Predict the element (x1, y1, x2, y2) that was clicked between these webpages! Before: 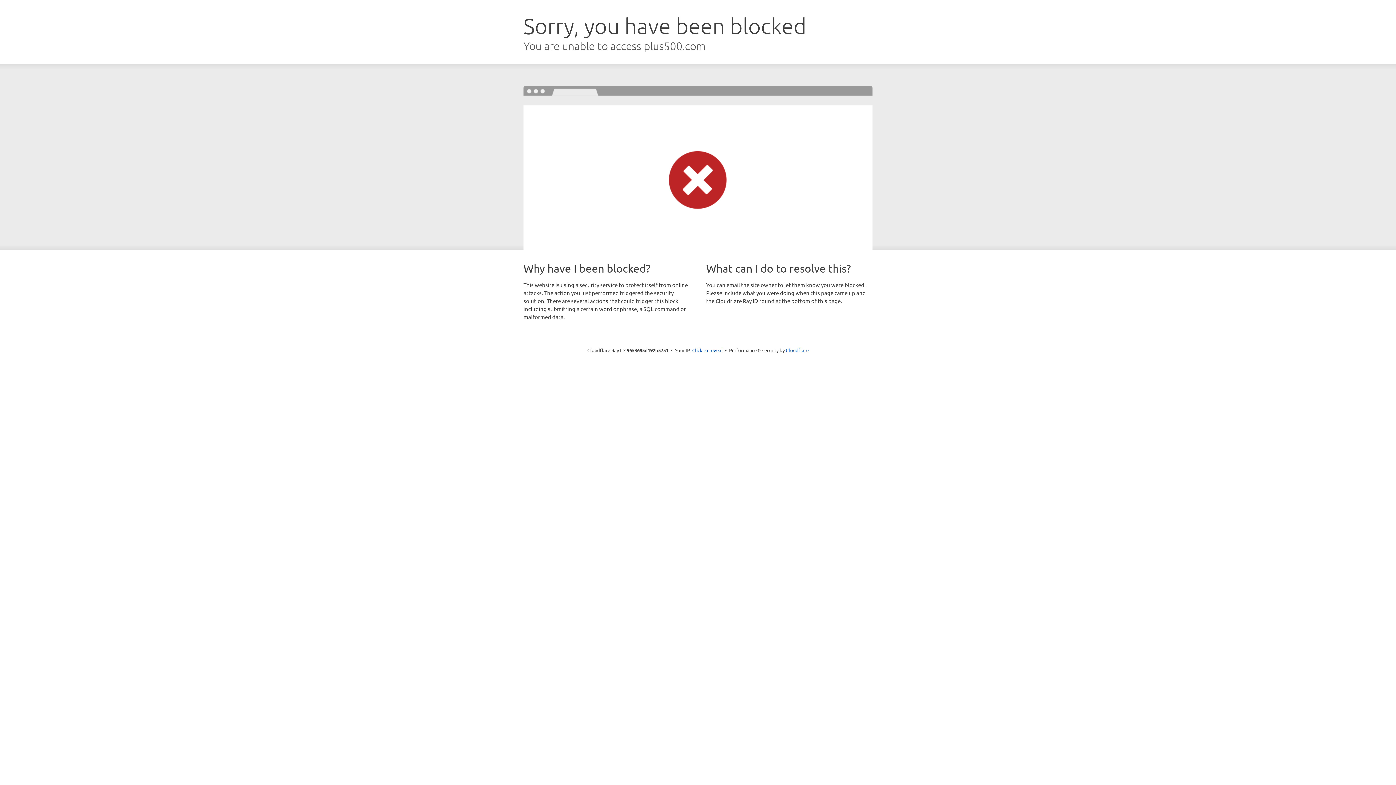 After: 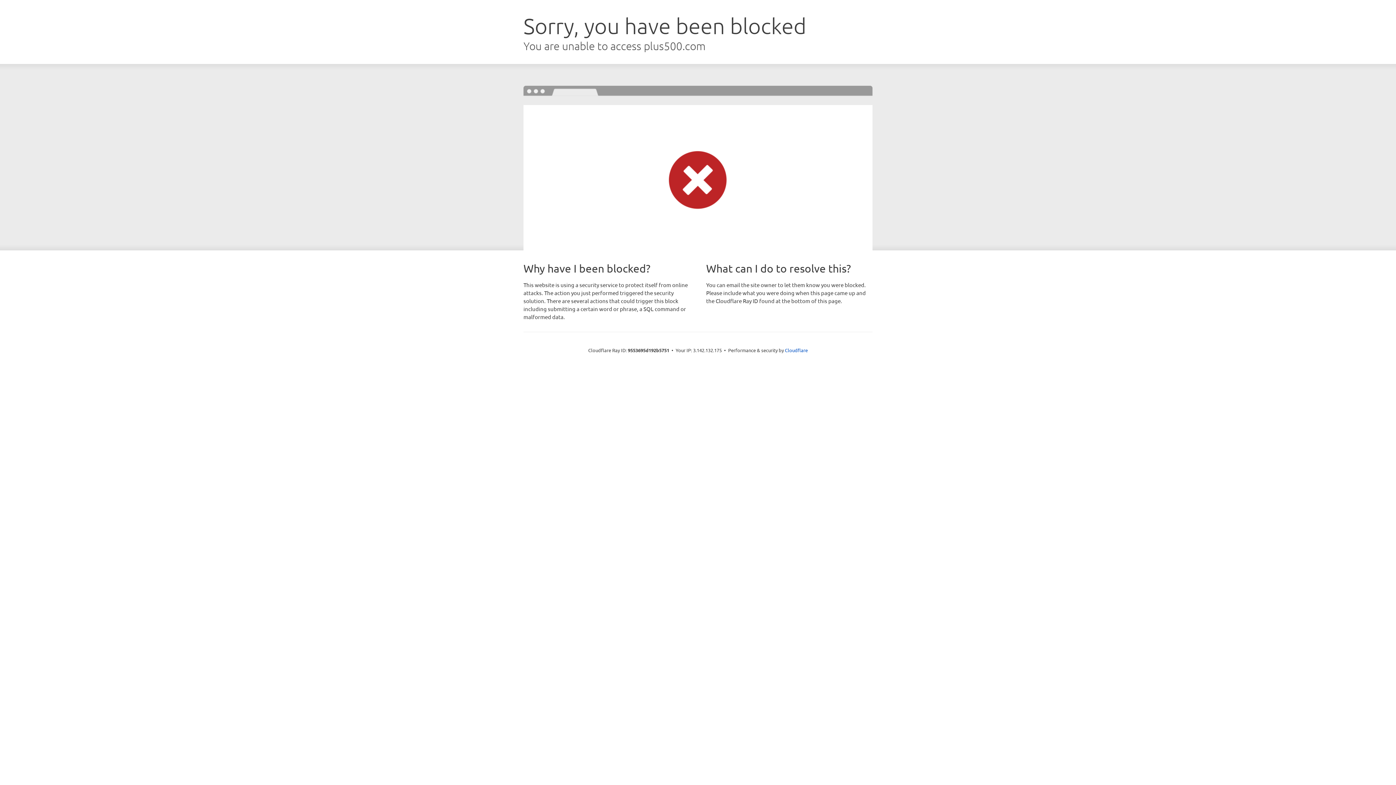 Action: bbox: (692, 346, 722, 353) label: Click to reveal